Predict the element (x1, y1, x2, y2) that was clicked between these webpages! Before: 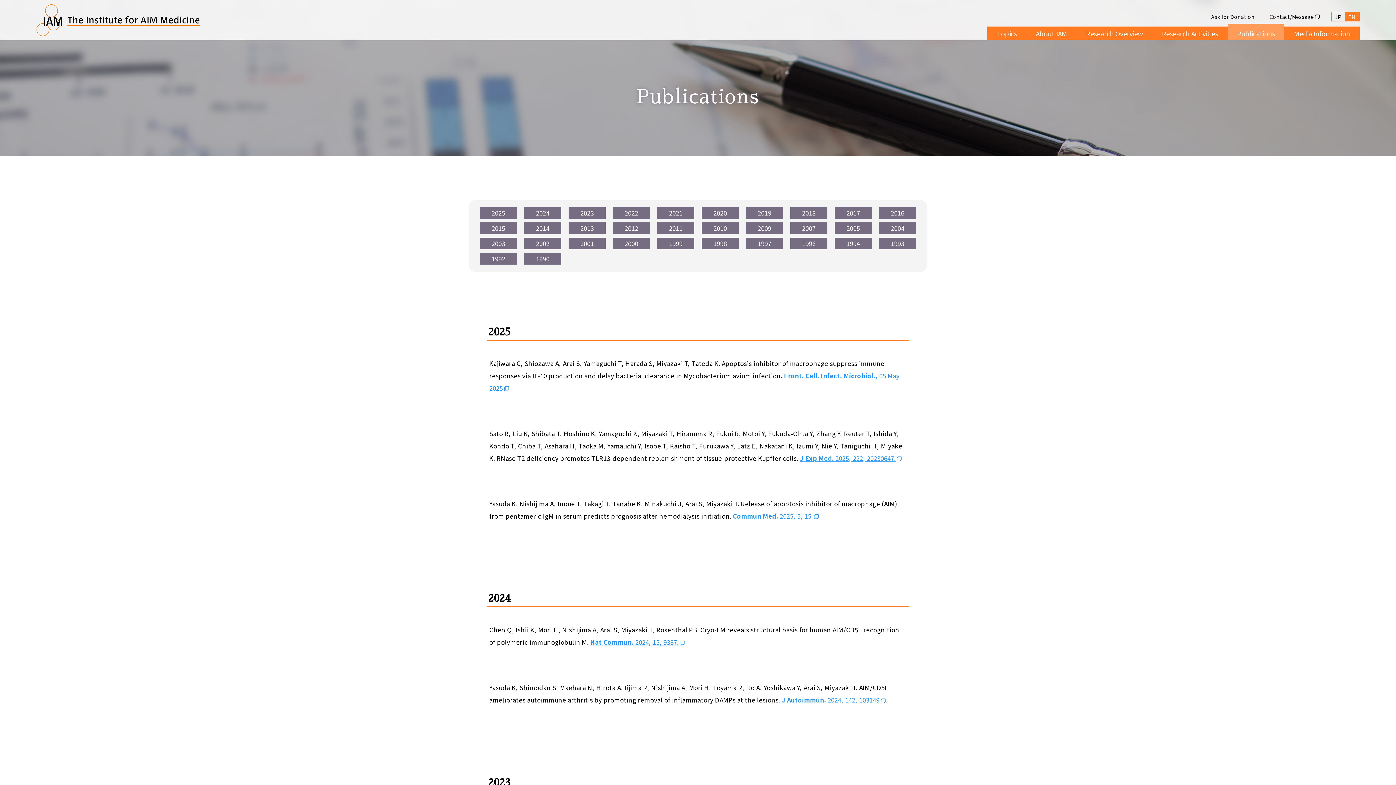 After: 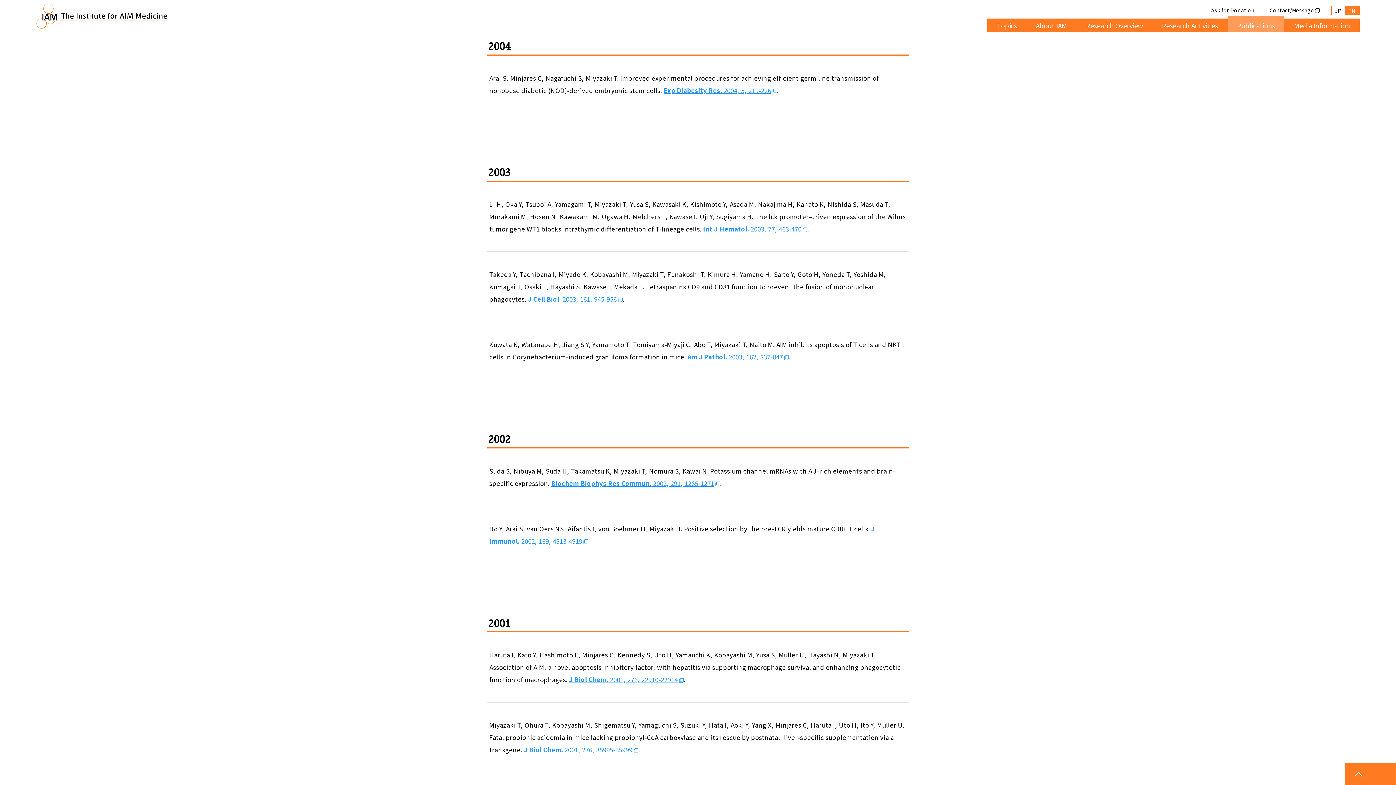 Action: bbox: (879, 222, 916, 234) label: 2004